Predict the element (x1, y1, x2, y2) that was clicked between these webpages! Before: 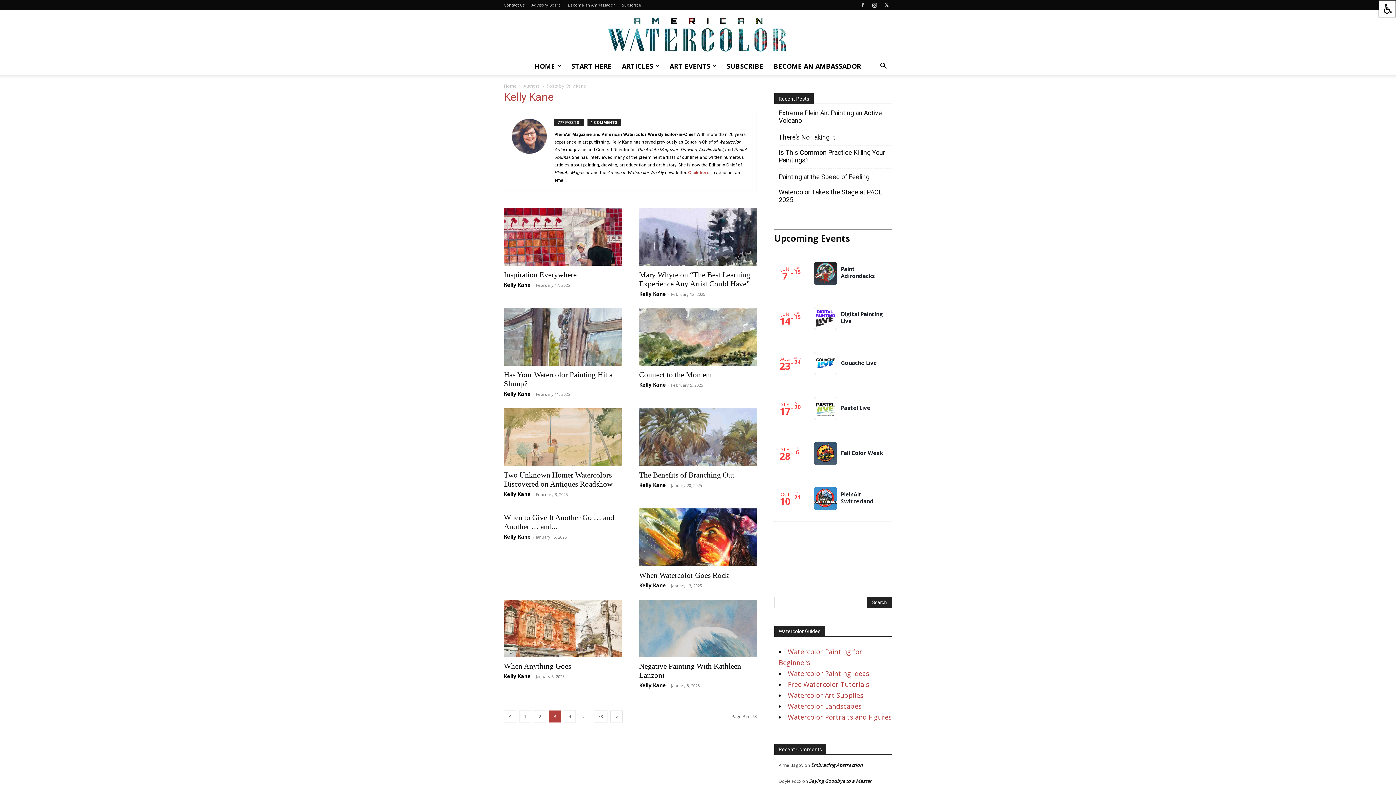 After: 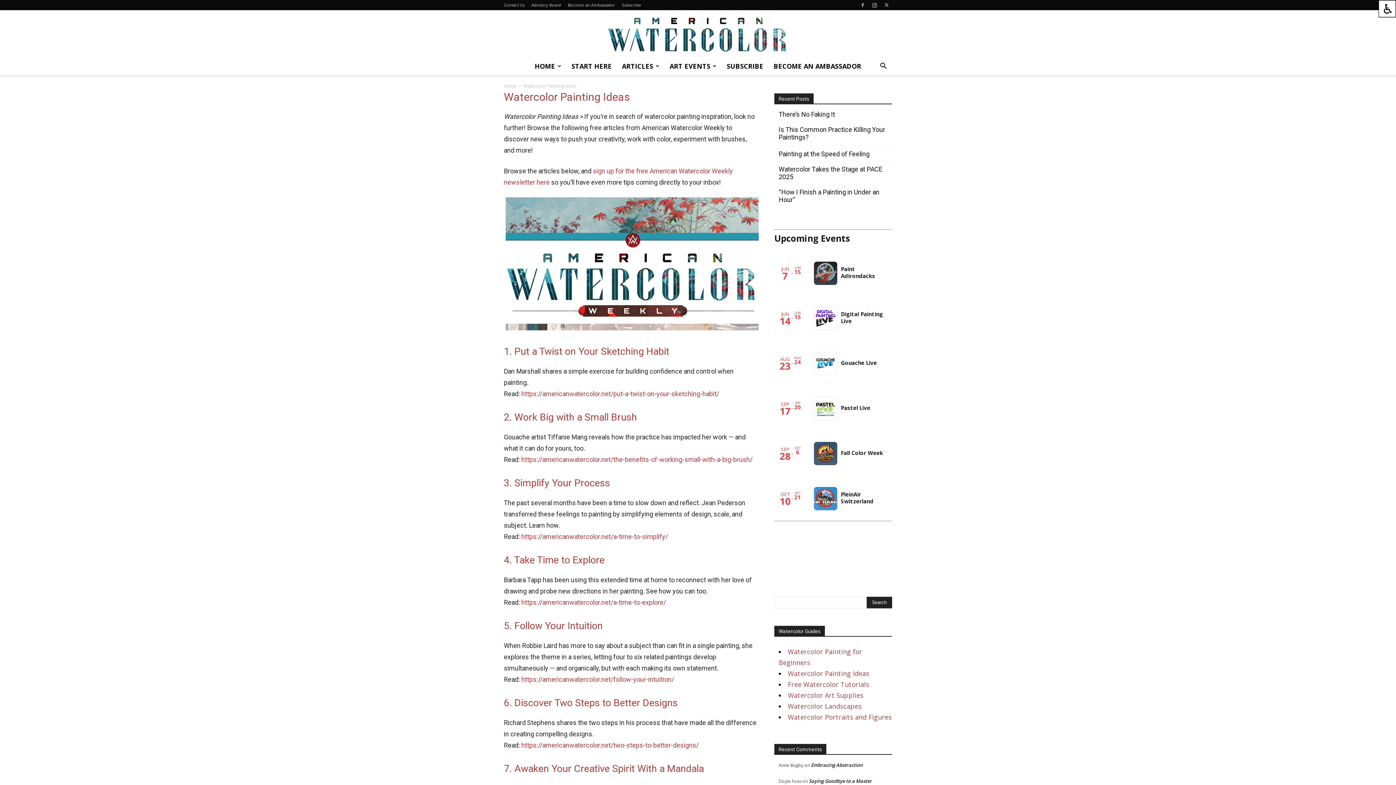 Action: bbox: (788, 669, 869, 678) label: Watercolor Painting Ideas